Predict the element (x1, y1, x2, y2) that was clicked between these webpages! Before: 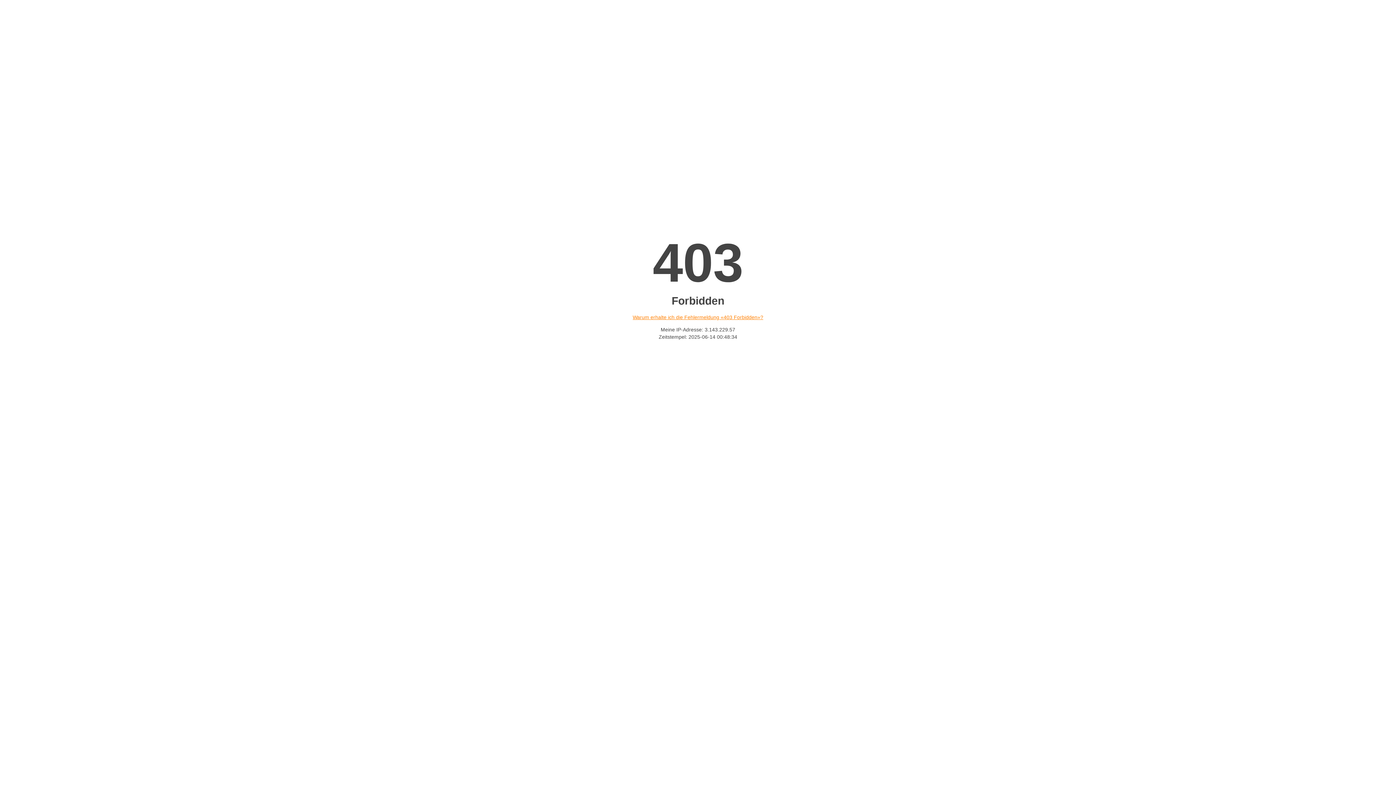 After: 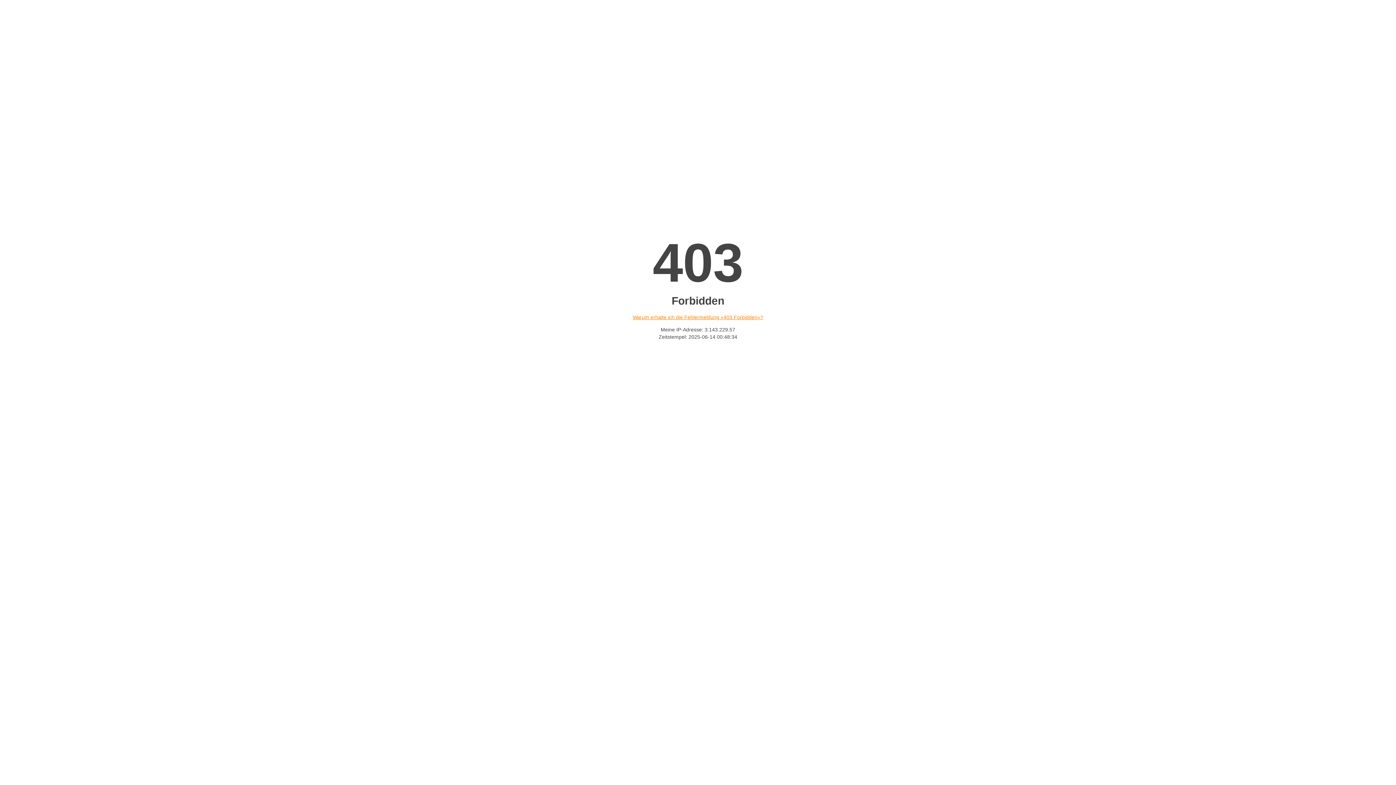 Action: label: Warum erhalte ich die Fehlermeldung «403 Forbidden»? bbox: (632, 314, 763, 320)